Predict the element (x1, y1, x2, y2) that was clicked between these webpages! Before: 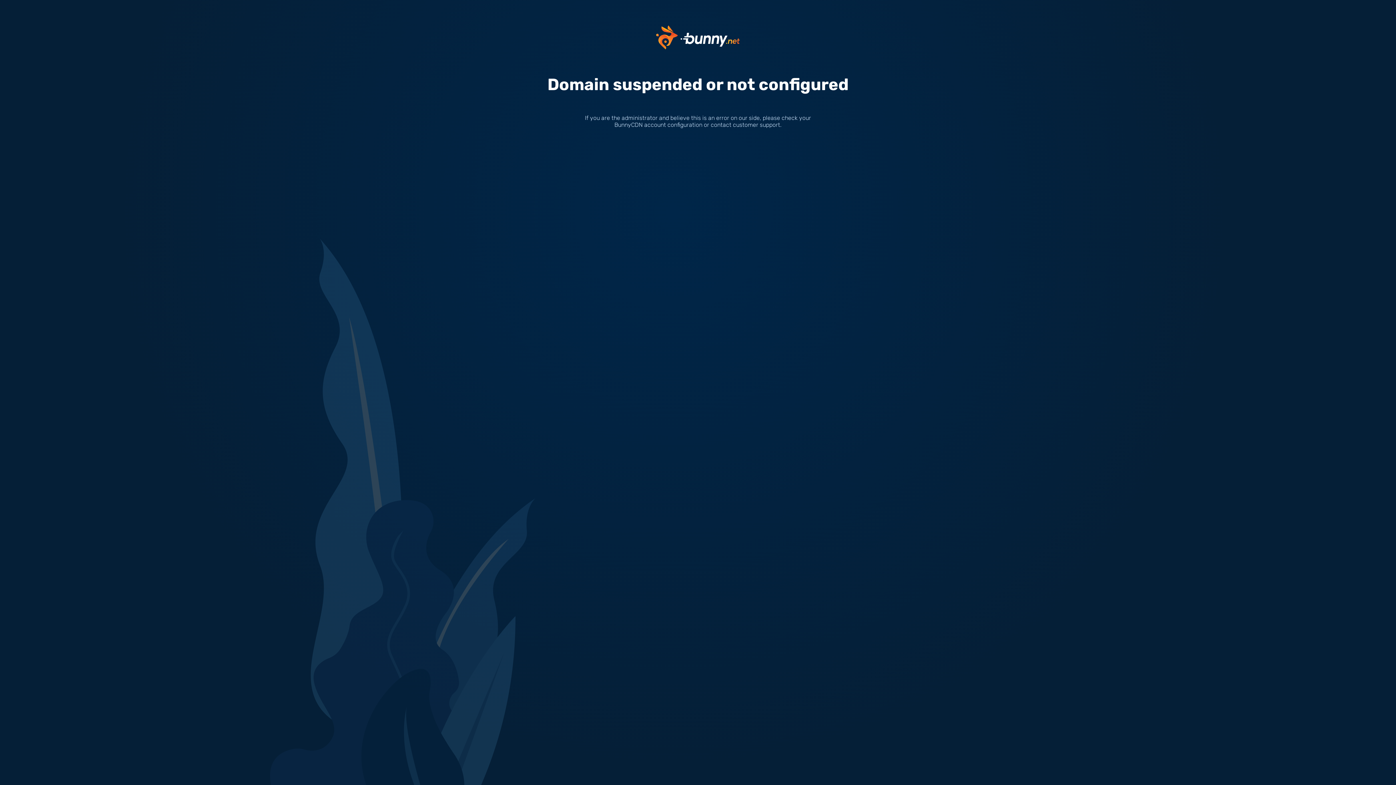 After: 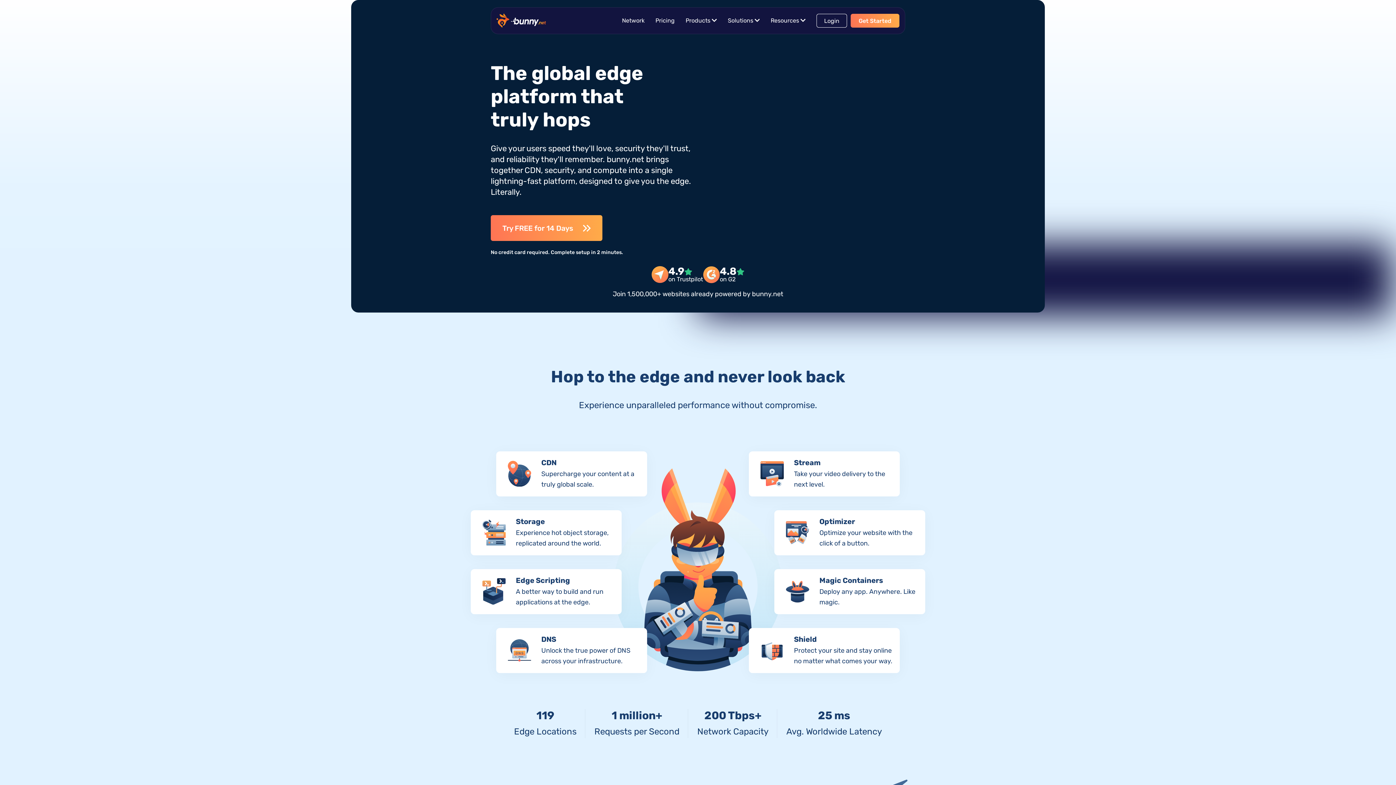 Action: bbox: (656, 33, 740, 40)